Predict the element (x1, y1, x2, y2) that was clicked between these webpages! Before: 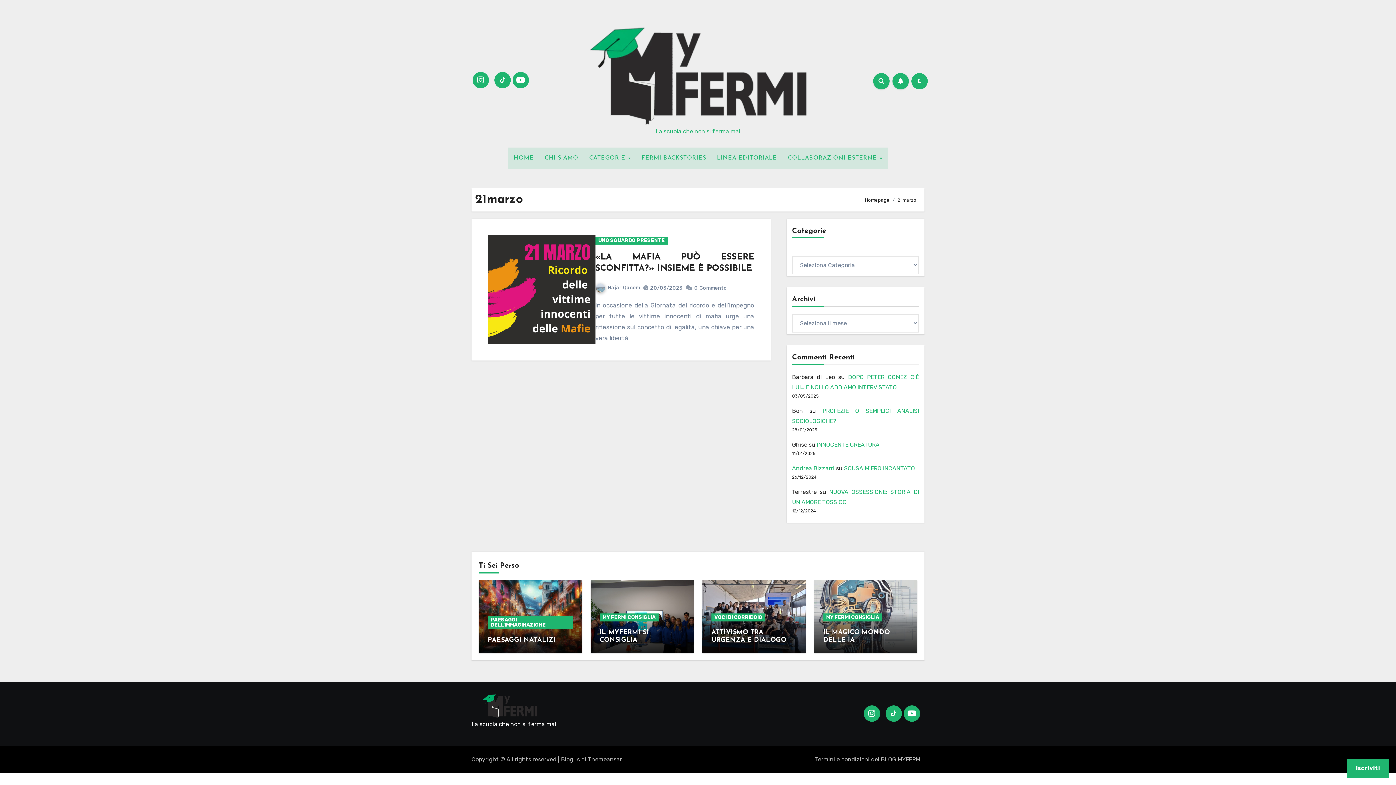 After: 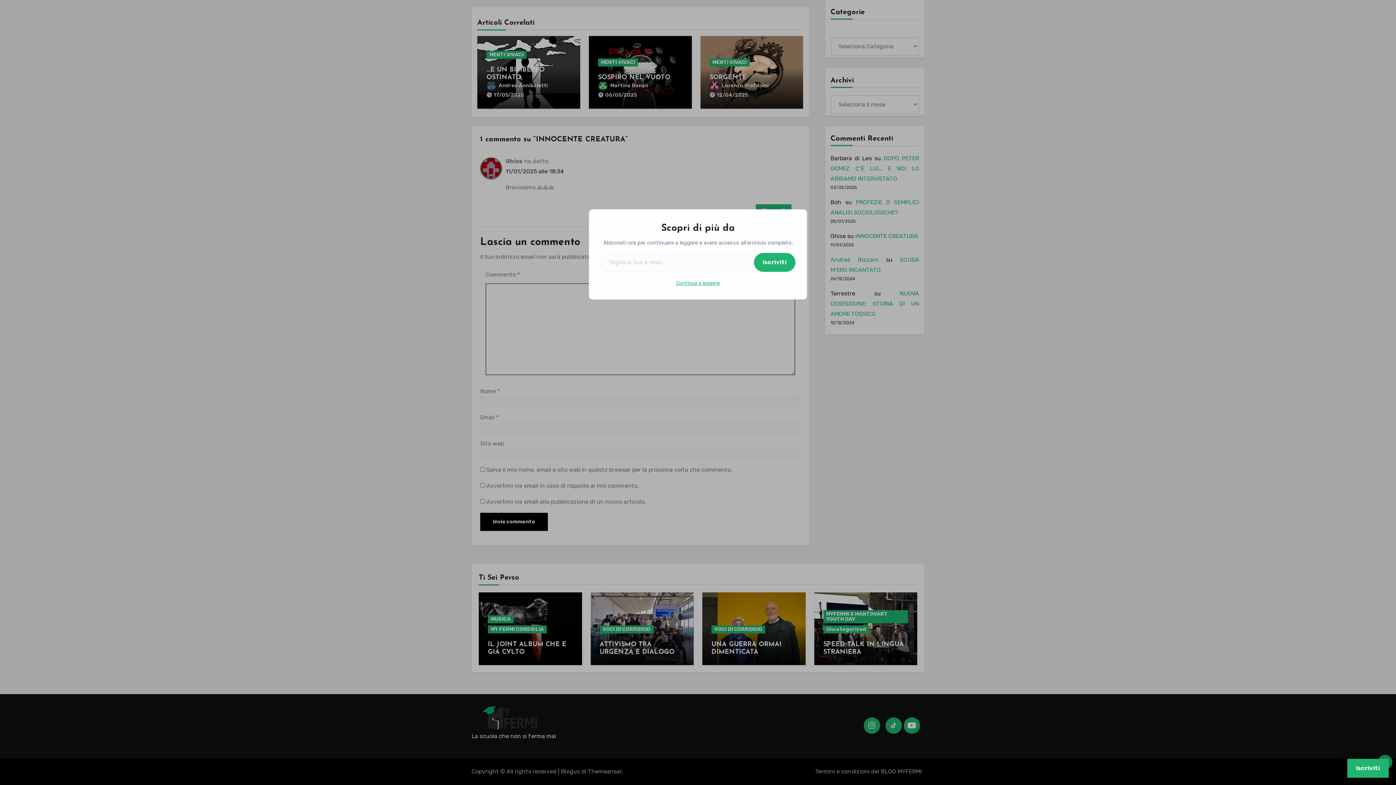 Action: label: INNOCENTE CREATURA bbox: (816, 441, 879, 448)